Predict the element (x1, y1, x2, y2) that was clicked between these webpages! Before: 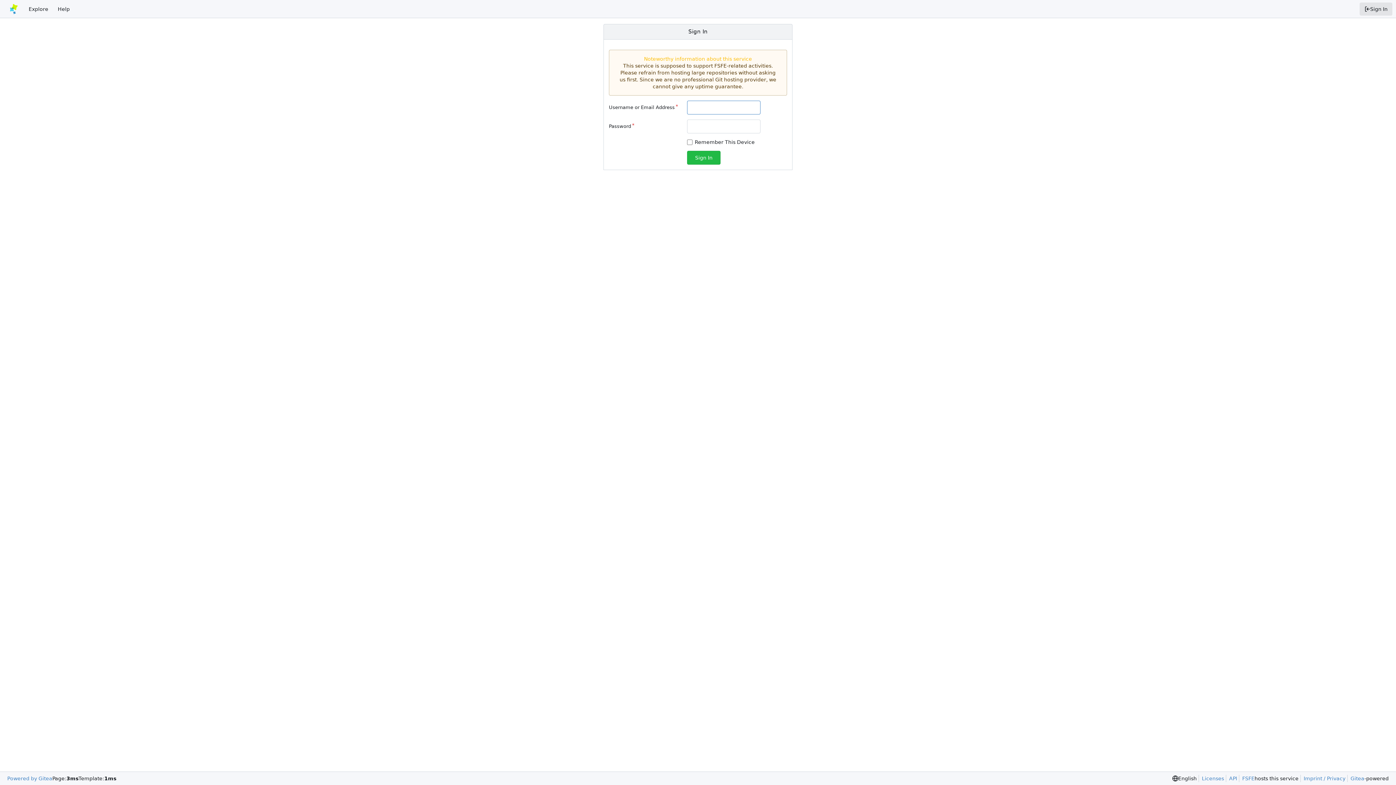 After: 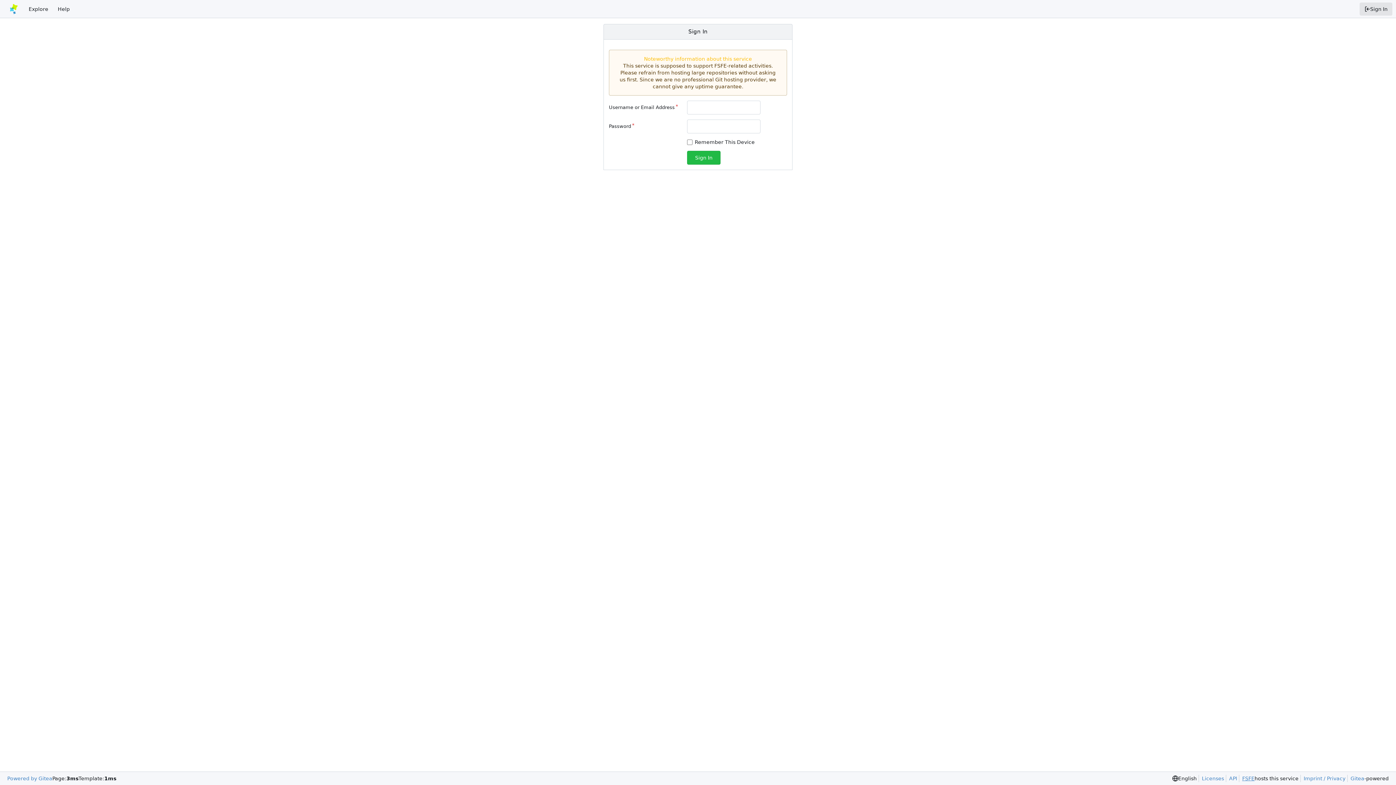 Action: bbox: (1239, 775, 1254, 782) label: FSFE